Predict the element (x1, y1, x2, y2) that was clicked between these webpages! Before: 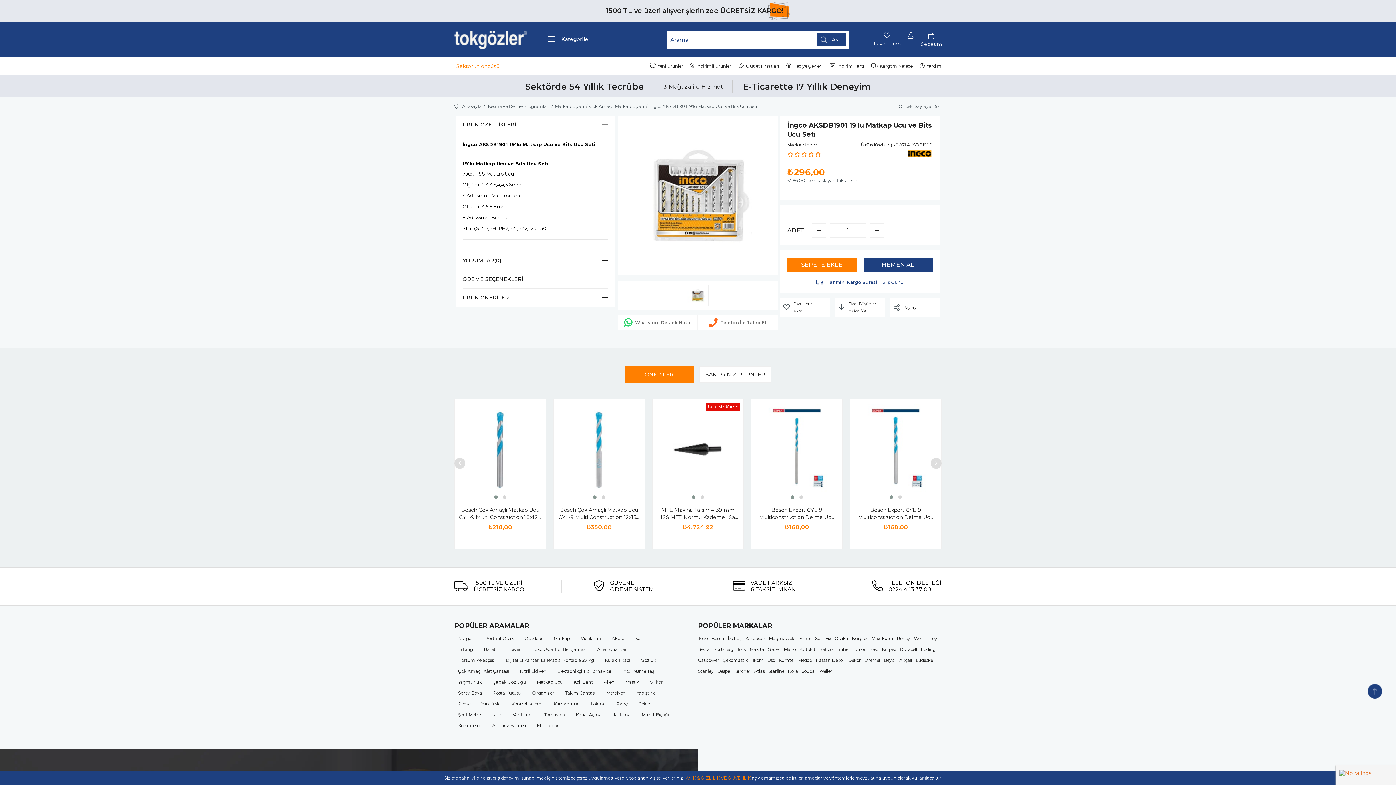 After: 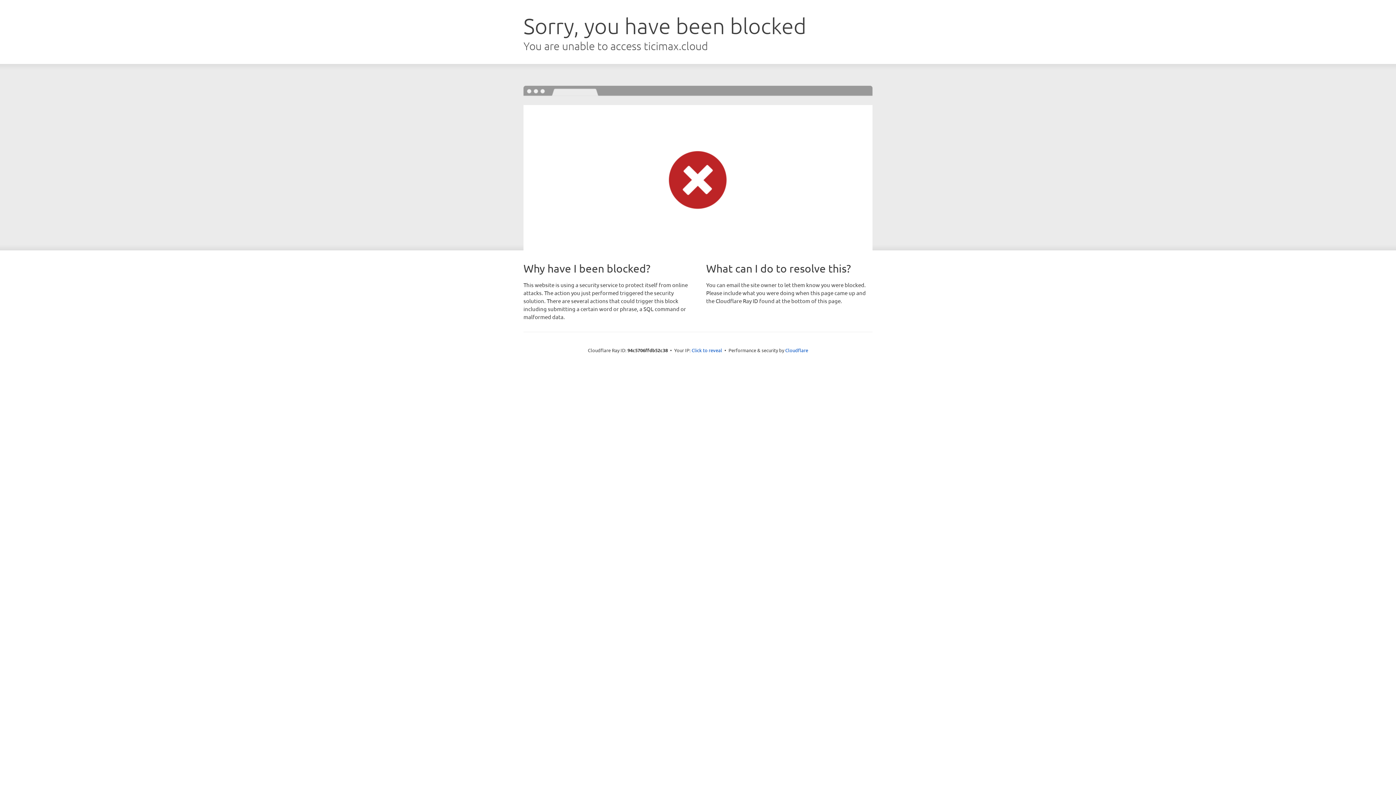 Action: label: Vidalama bbox: (577, 635, 604, 642)